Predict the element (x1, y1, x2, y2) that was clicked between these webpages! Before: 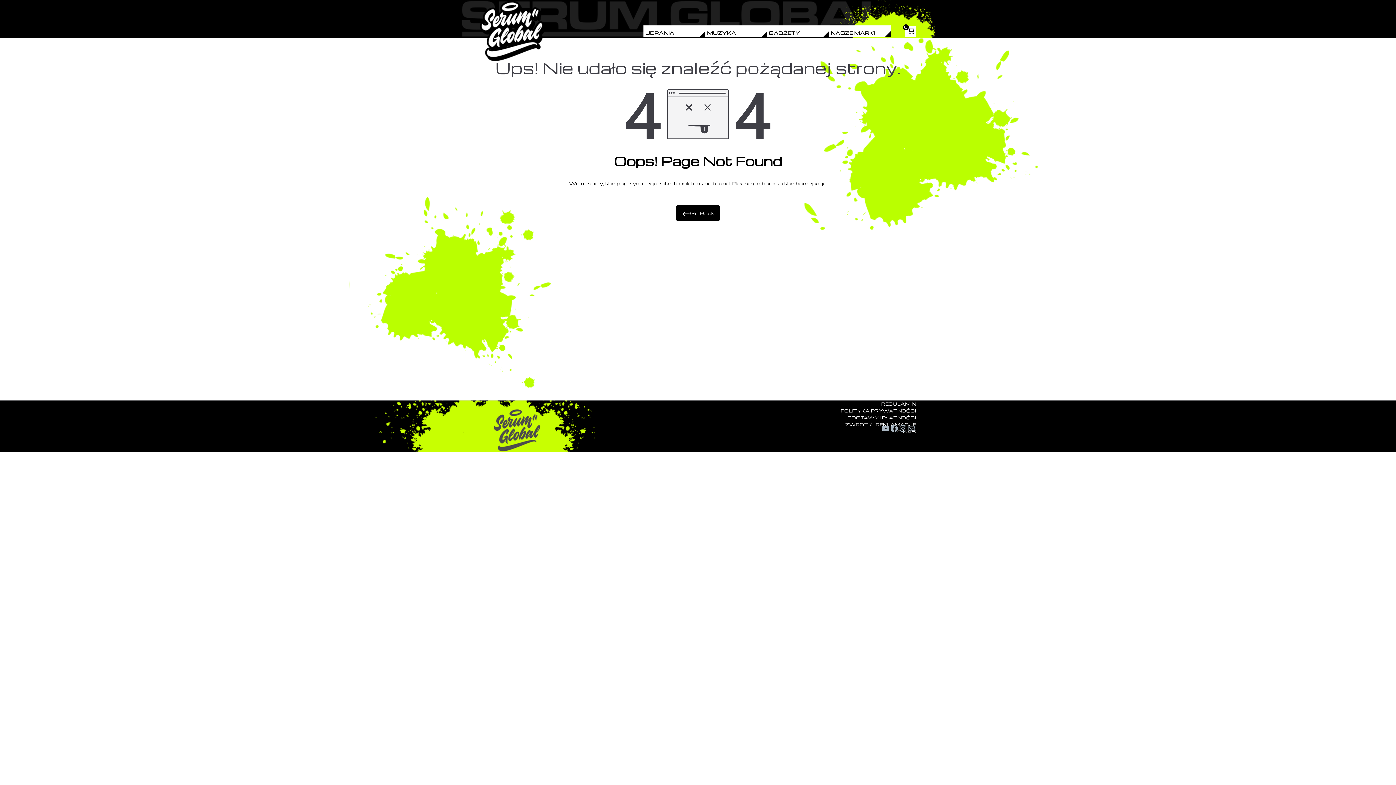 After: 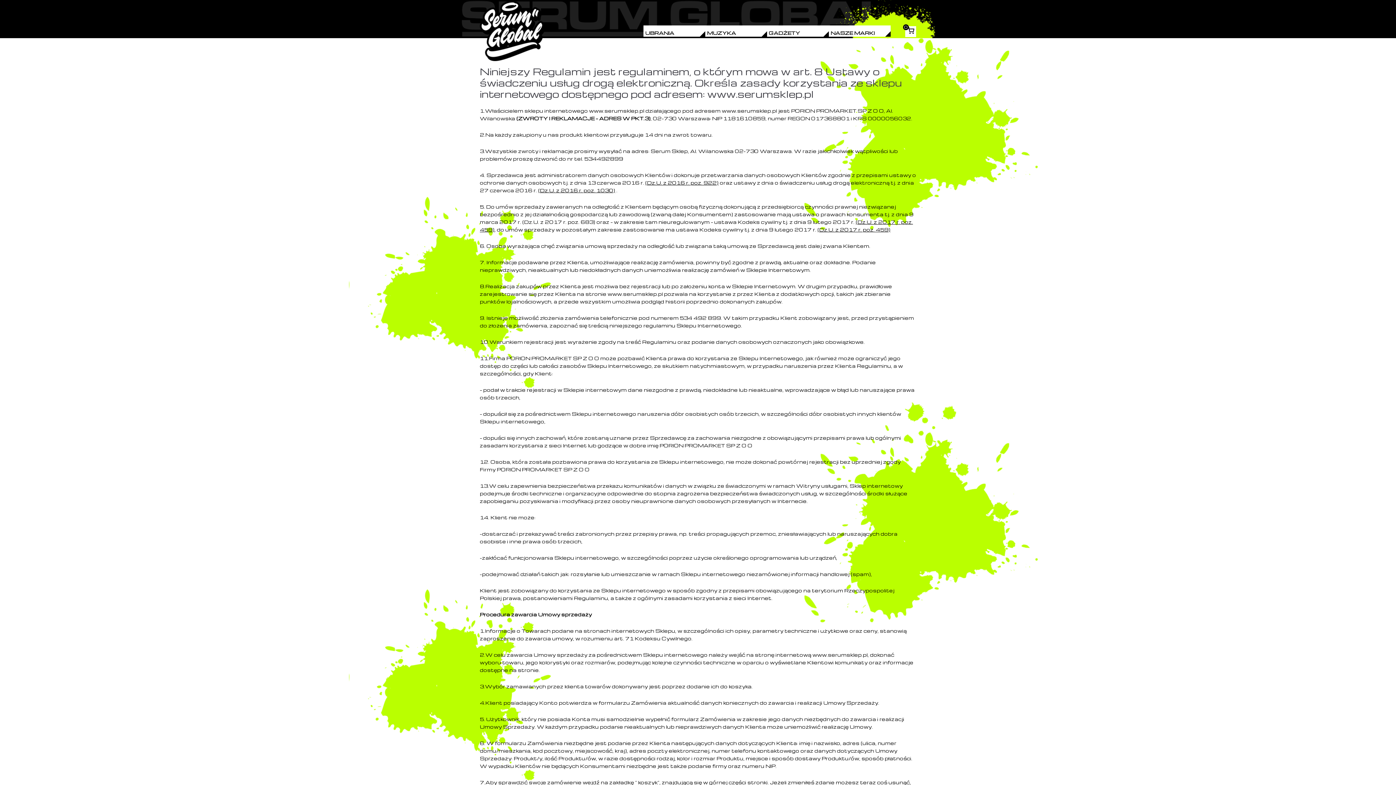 Action: label: REGULAMIN bbox: (881, 401, 916, 406)